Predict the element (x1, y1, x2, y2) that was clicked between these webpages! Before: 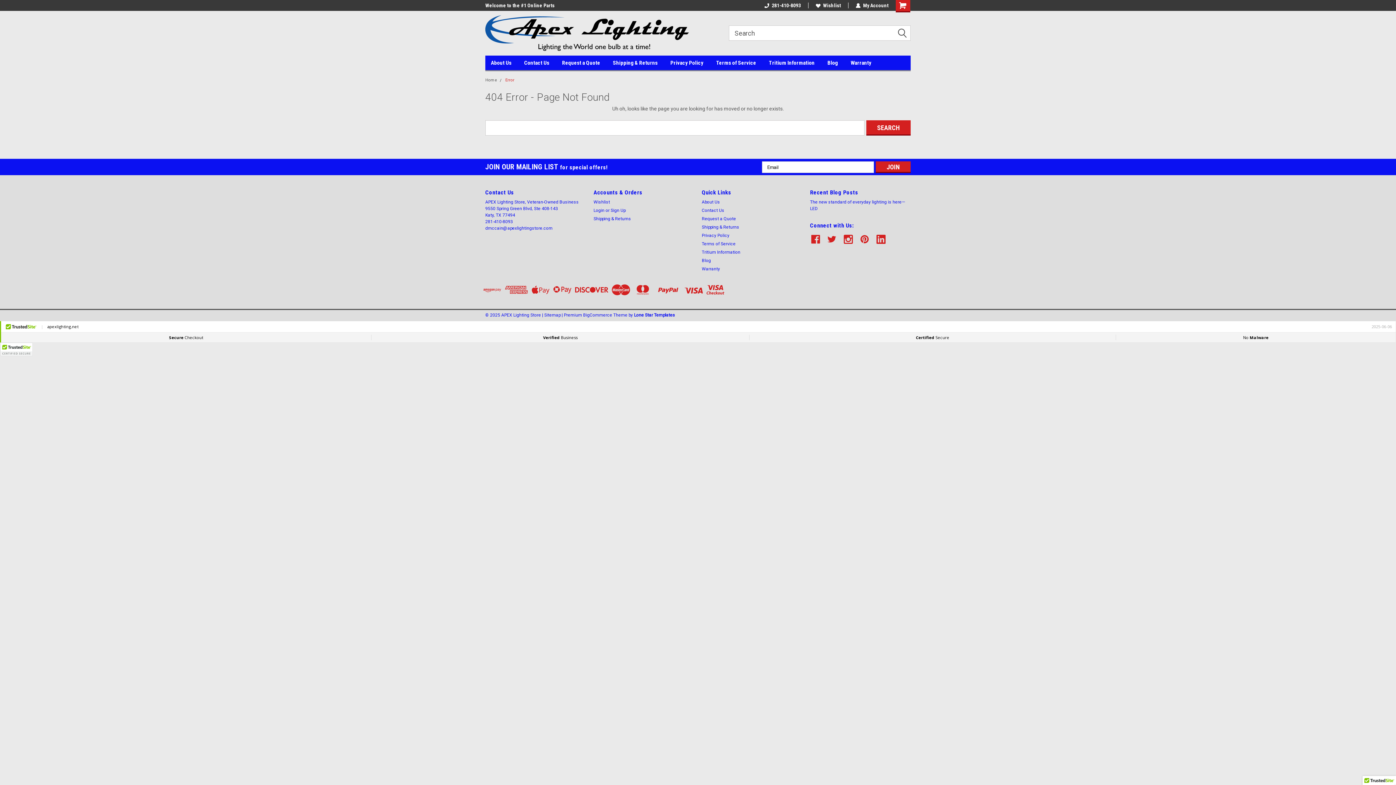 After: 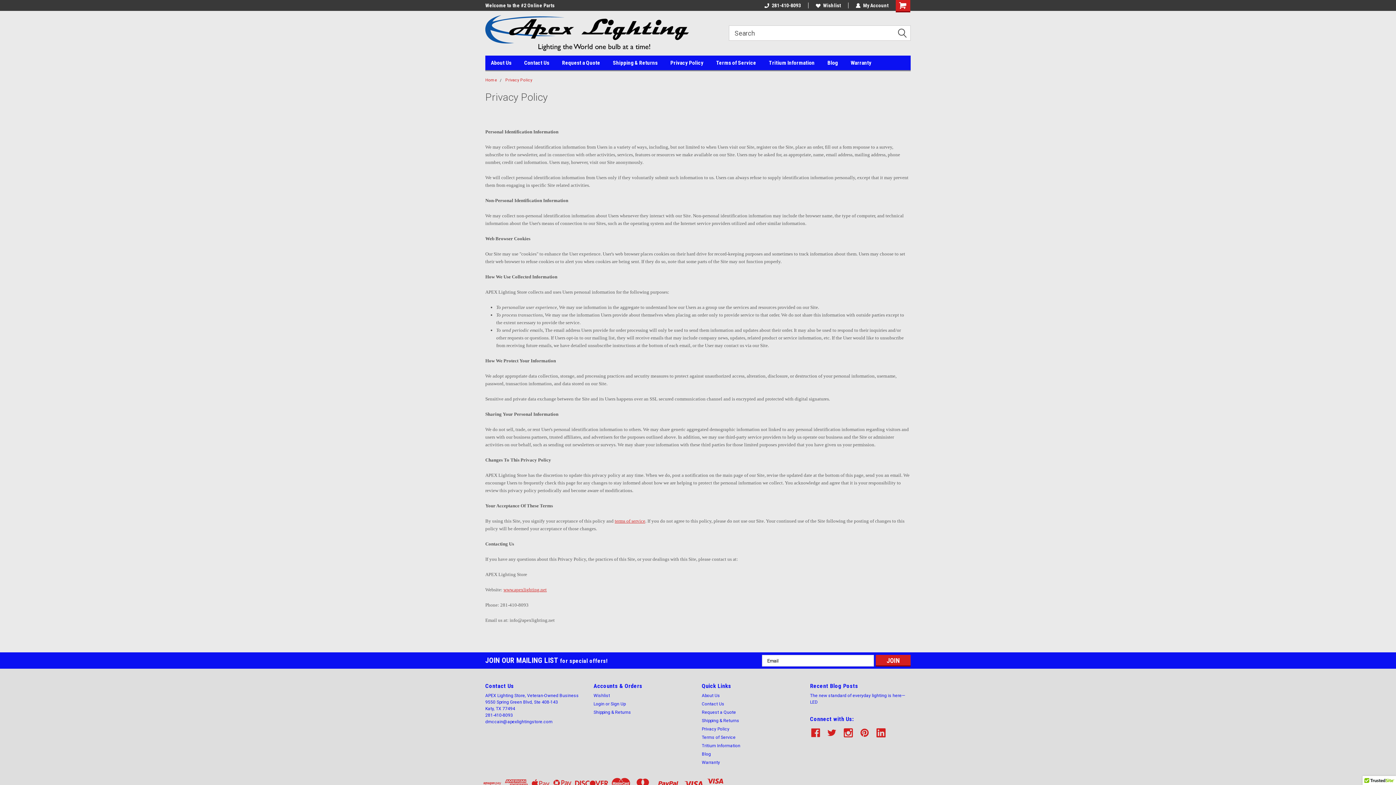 Action: label: Privacy Policy bbox: (670, 55, 716, 70)